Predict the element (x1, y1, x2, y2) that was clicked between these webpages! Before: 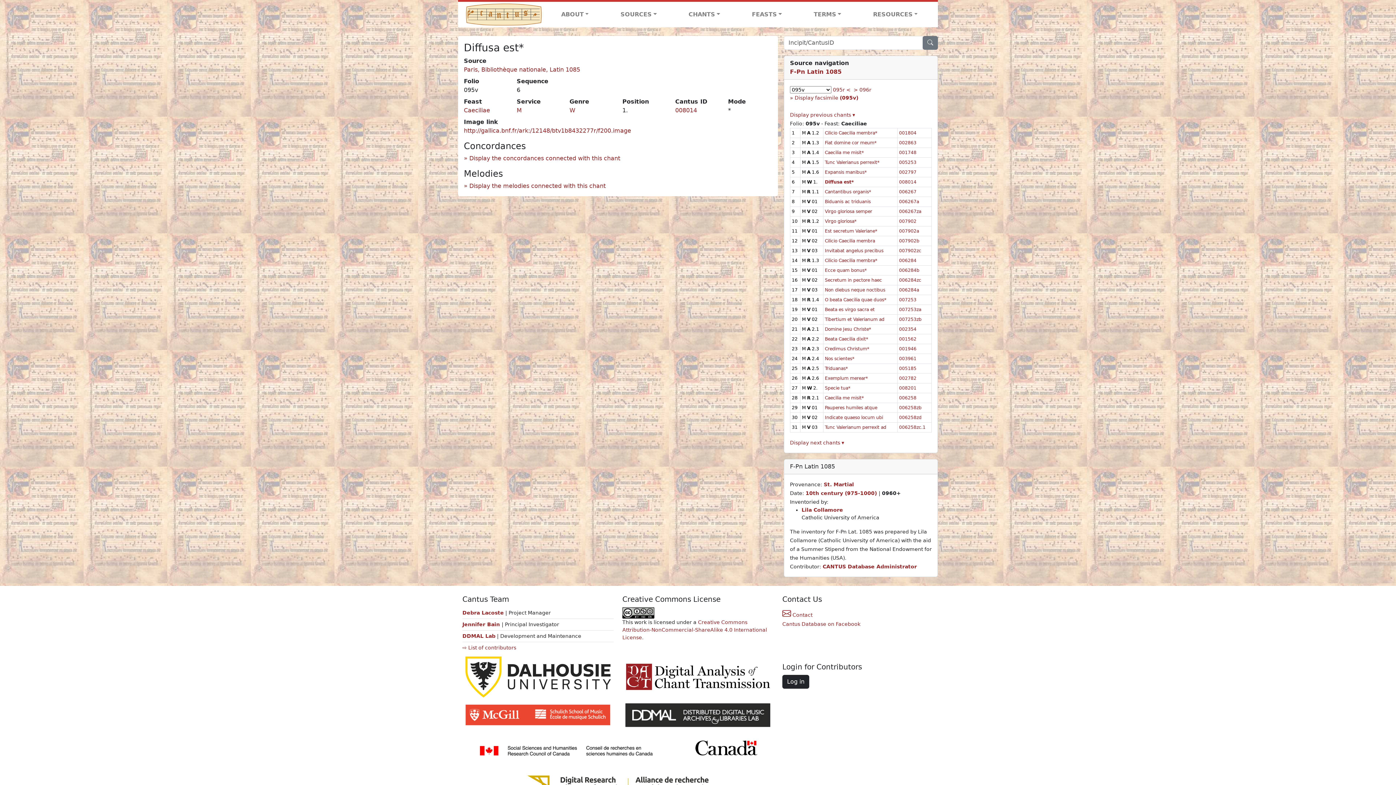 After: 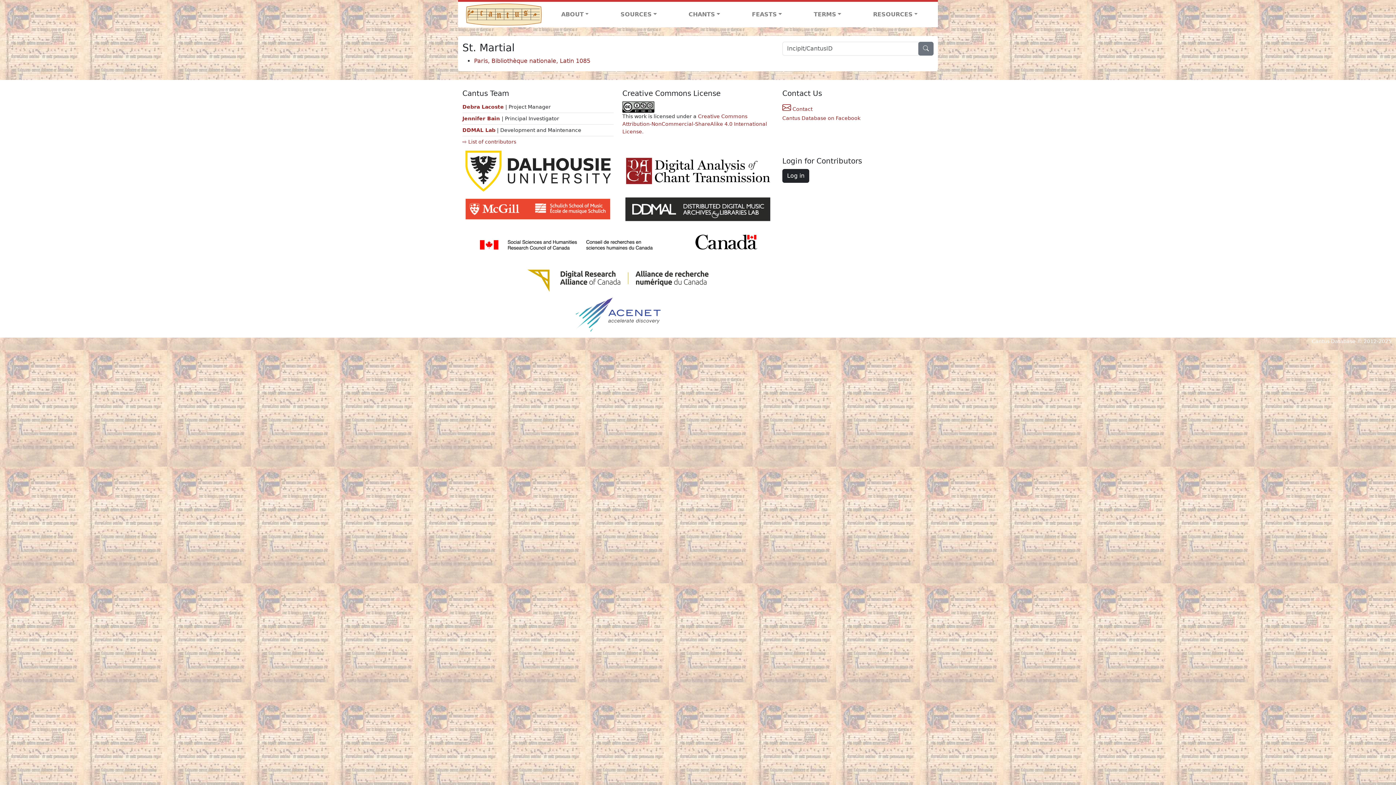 Action: label: St. Martial bbox: (824, 481, 854, 487)